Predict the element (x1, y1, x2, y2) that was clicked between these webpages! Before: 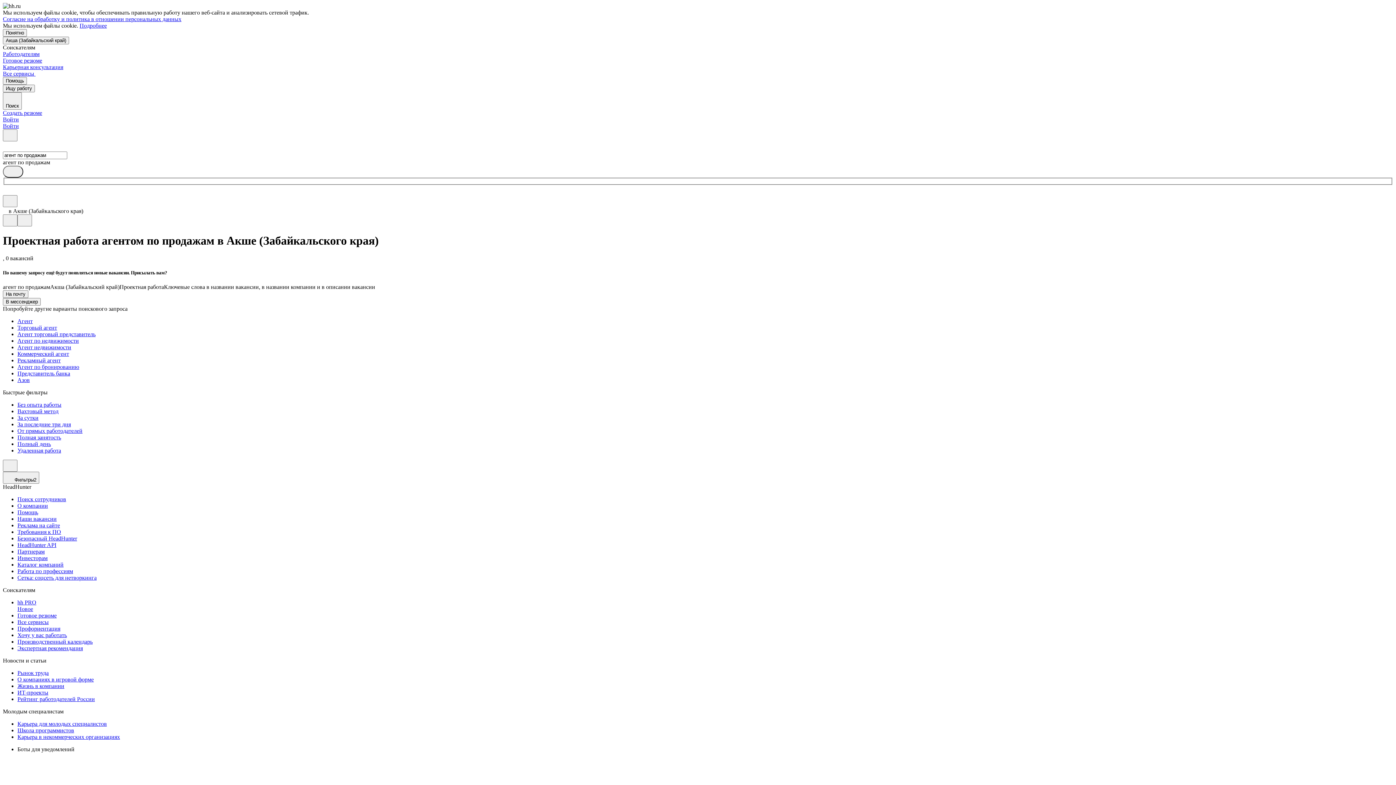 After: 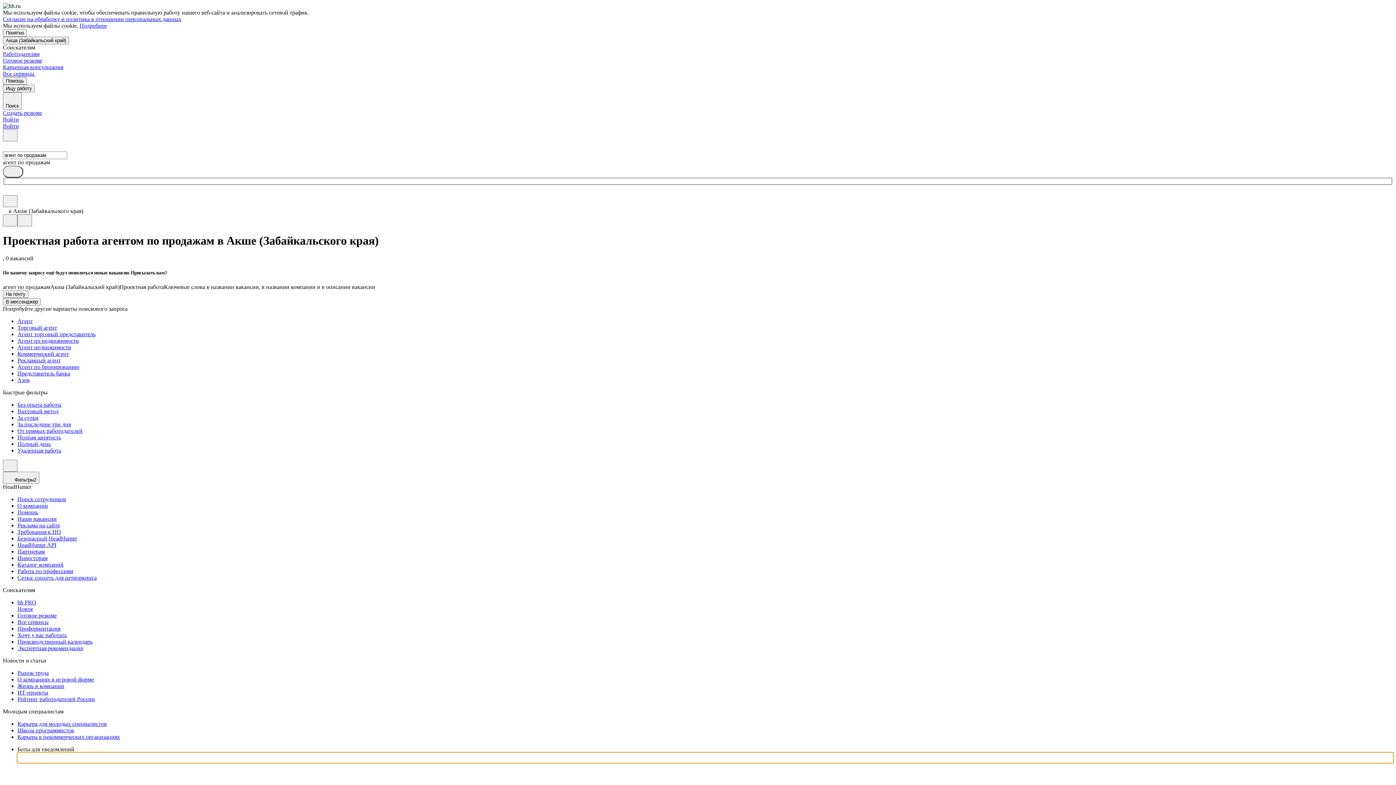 Action: bbox: (17, 753, 1393, 763)